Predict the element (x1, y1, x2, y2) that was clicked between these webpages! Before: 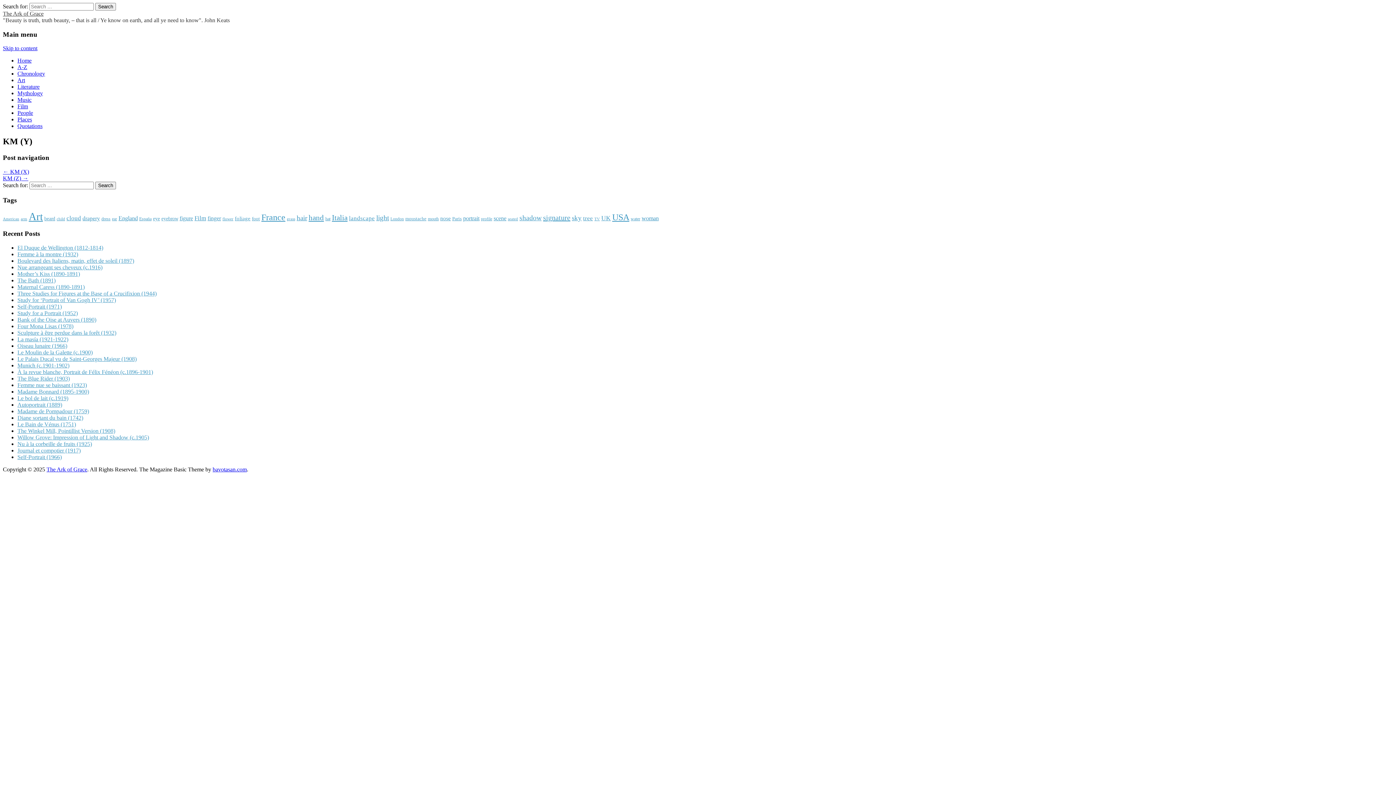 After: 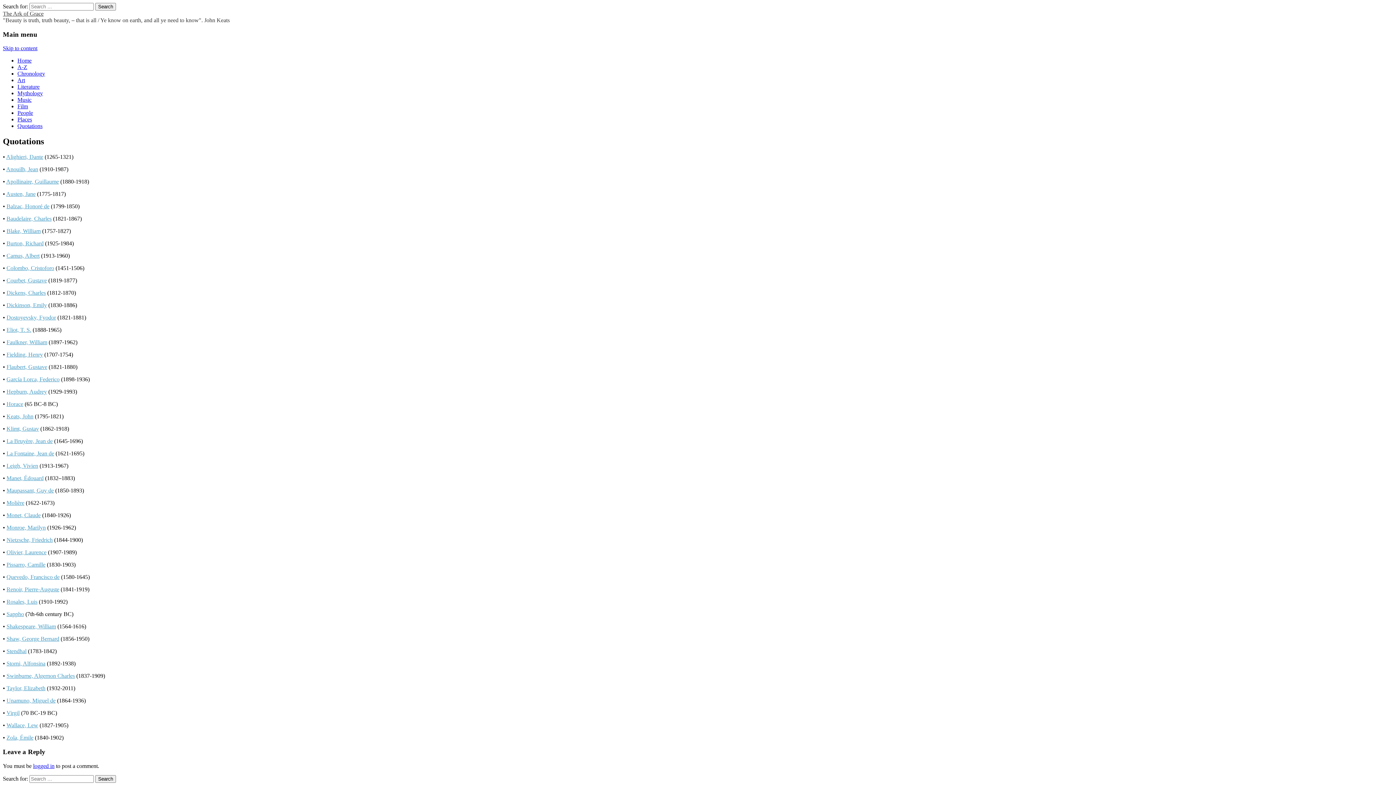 Action: label: Quotations bbox: (17, 123, 42, 129)